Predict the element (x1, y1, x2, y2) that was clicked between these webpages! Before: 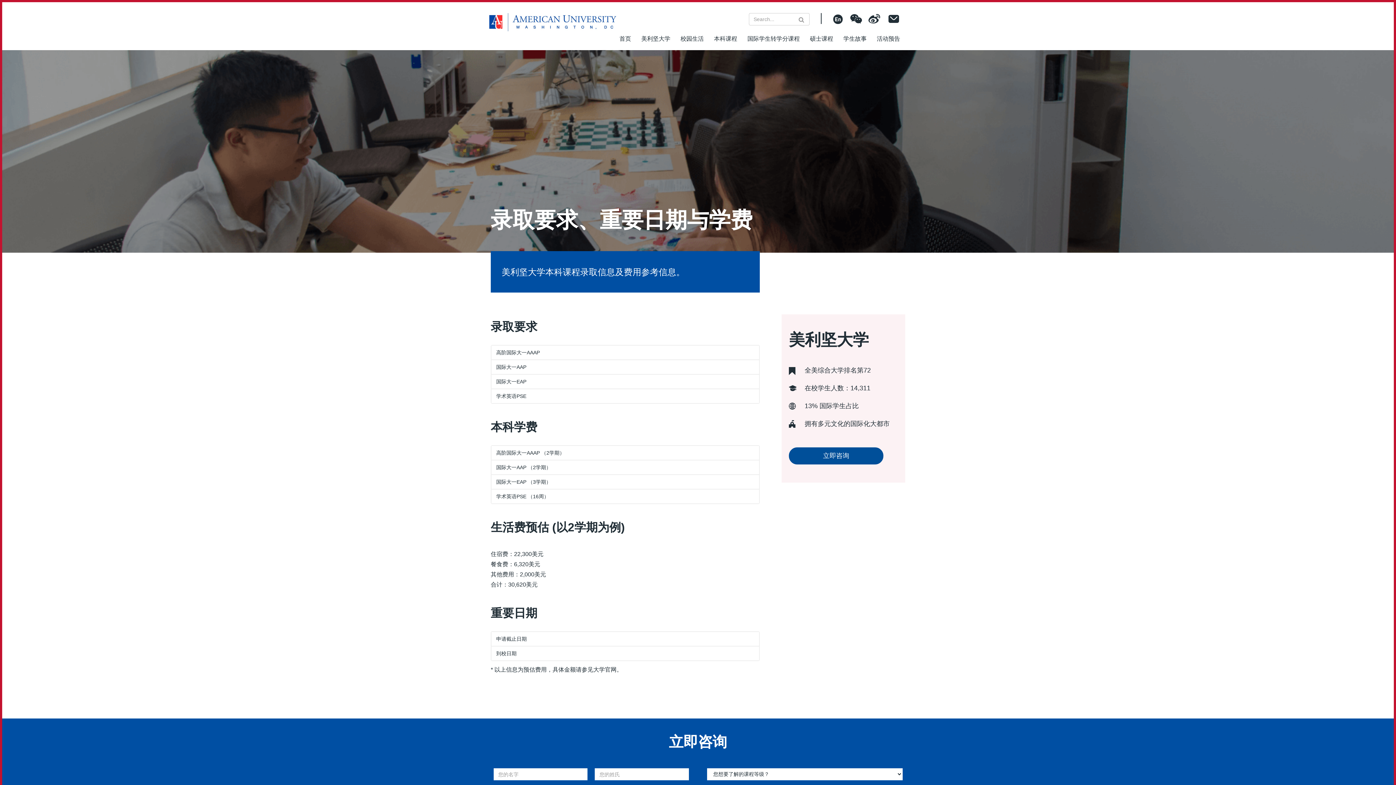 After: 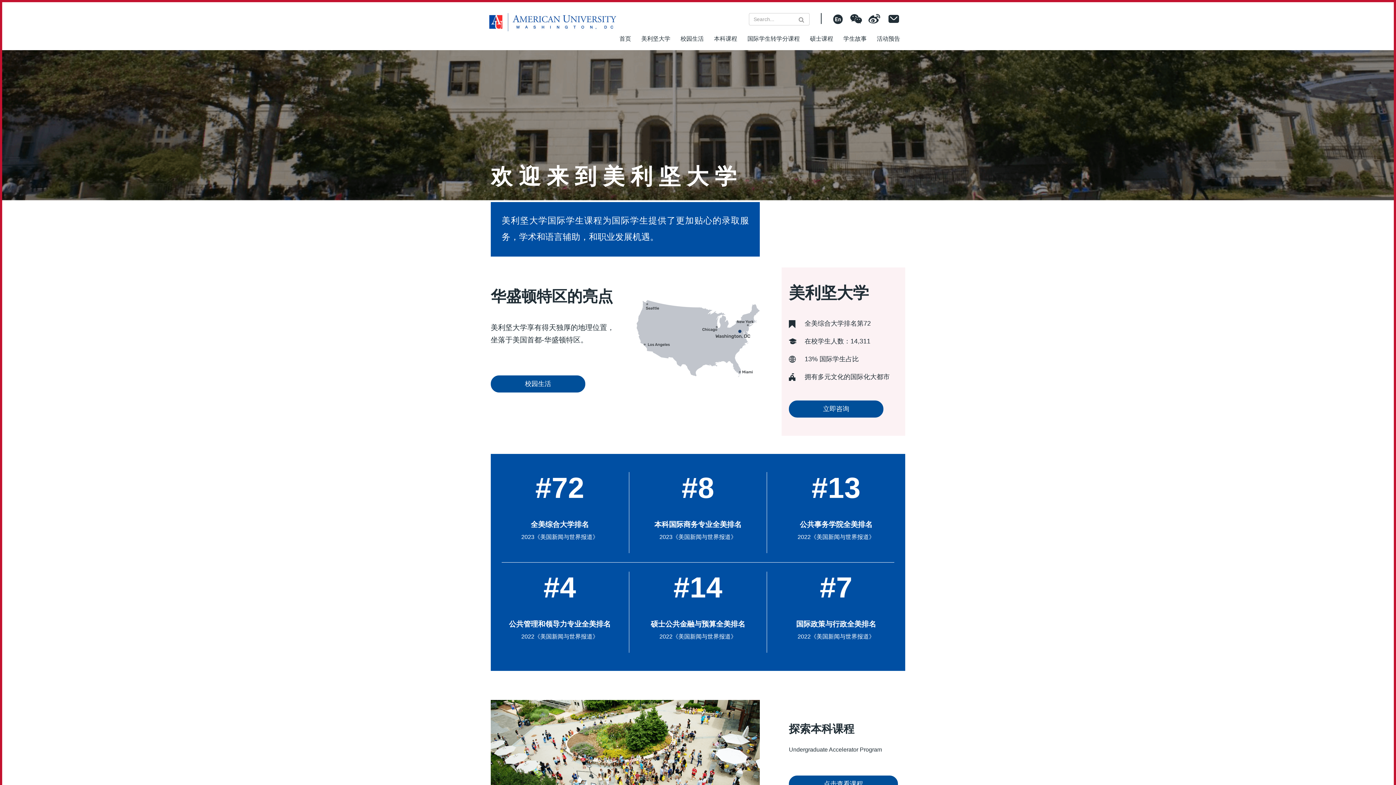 Action: bbox: (487, 18, 618, 24)